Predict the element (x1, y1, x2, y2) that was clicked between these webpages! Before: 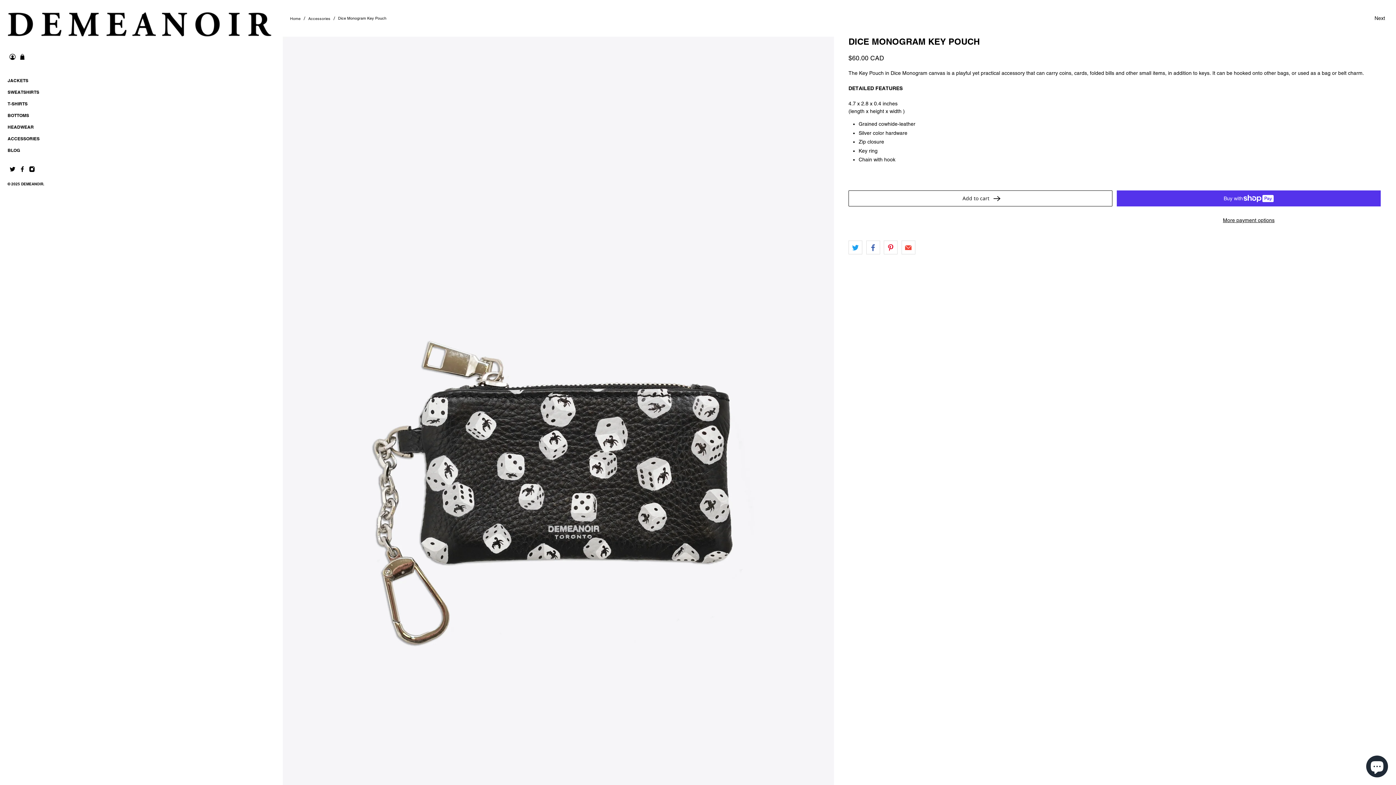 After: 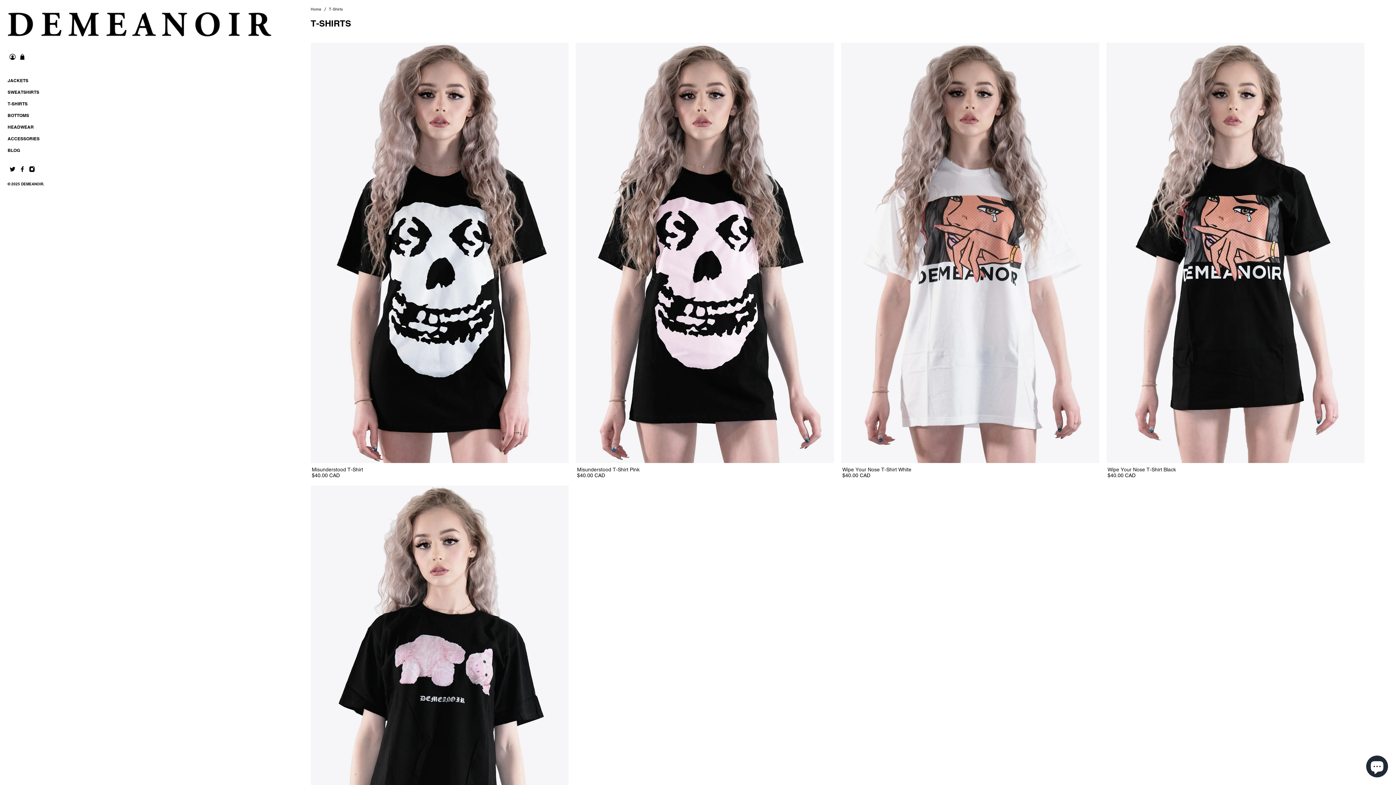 Action: bbox: (7, 100, 271, 112) label: T-SHIRTS